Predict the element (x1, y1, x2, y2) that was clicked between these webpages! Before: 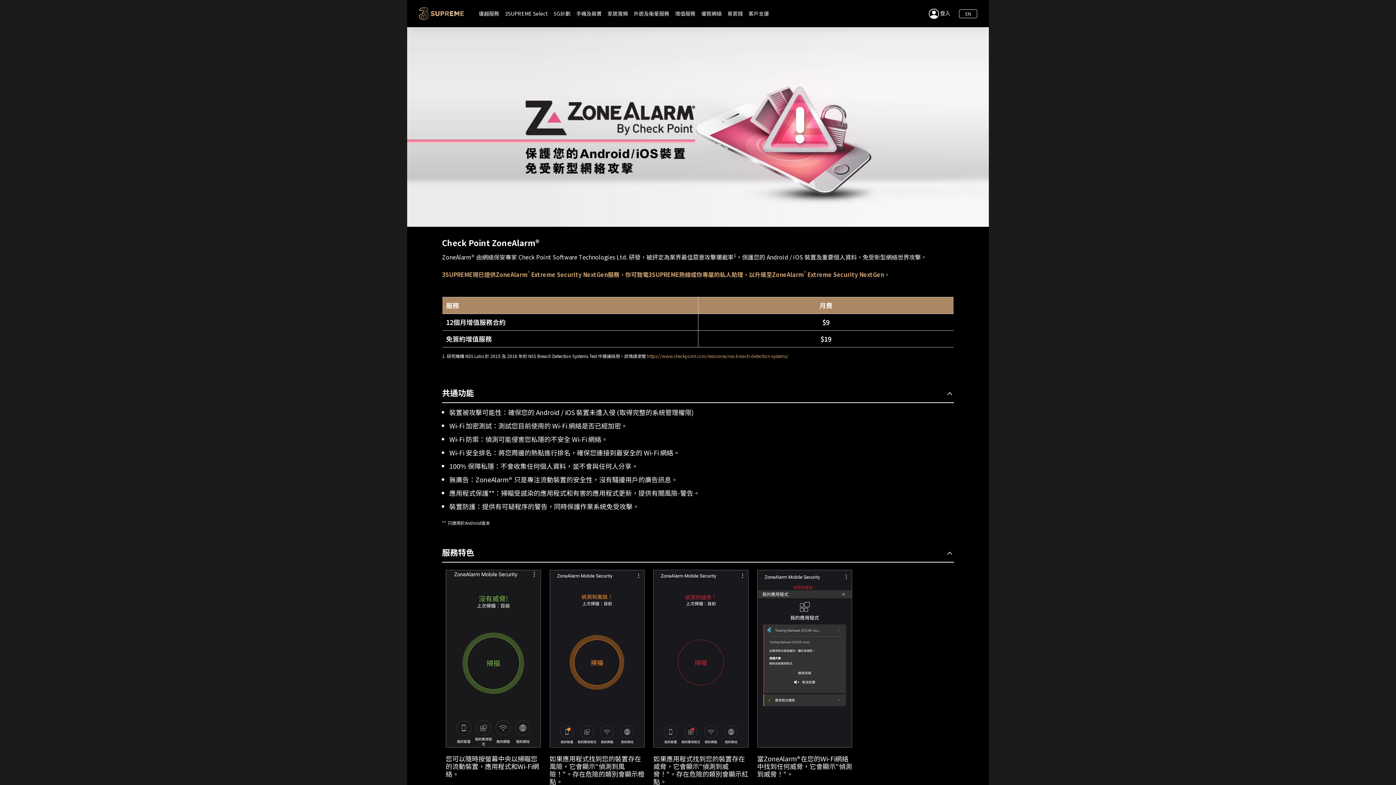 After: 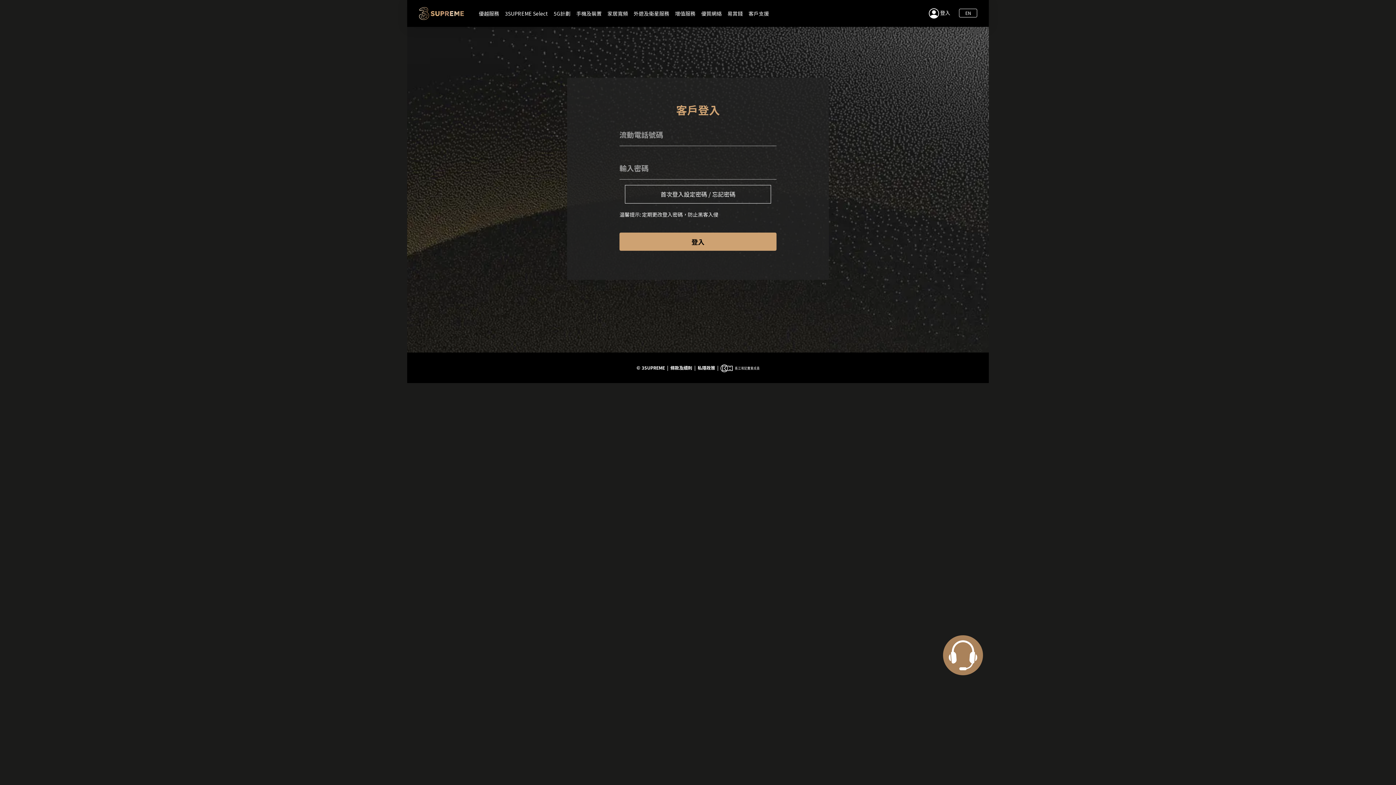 Action: label:  登入 bbox: (929, 8, 950, 17)